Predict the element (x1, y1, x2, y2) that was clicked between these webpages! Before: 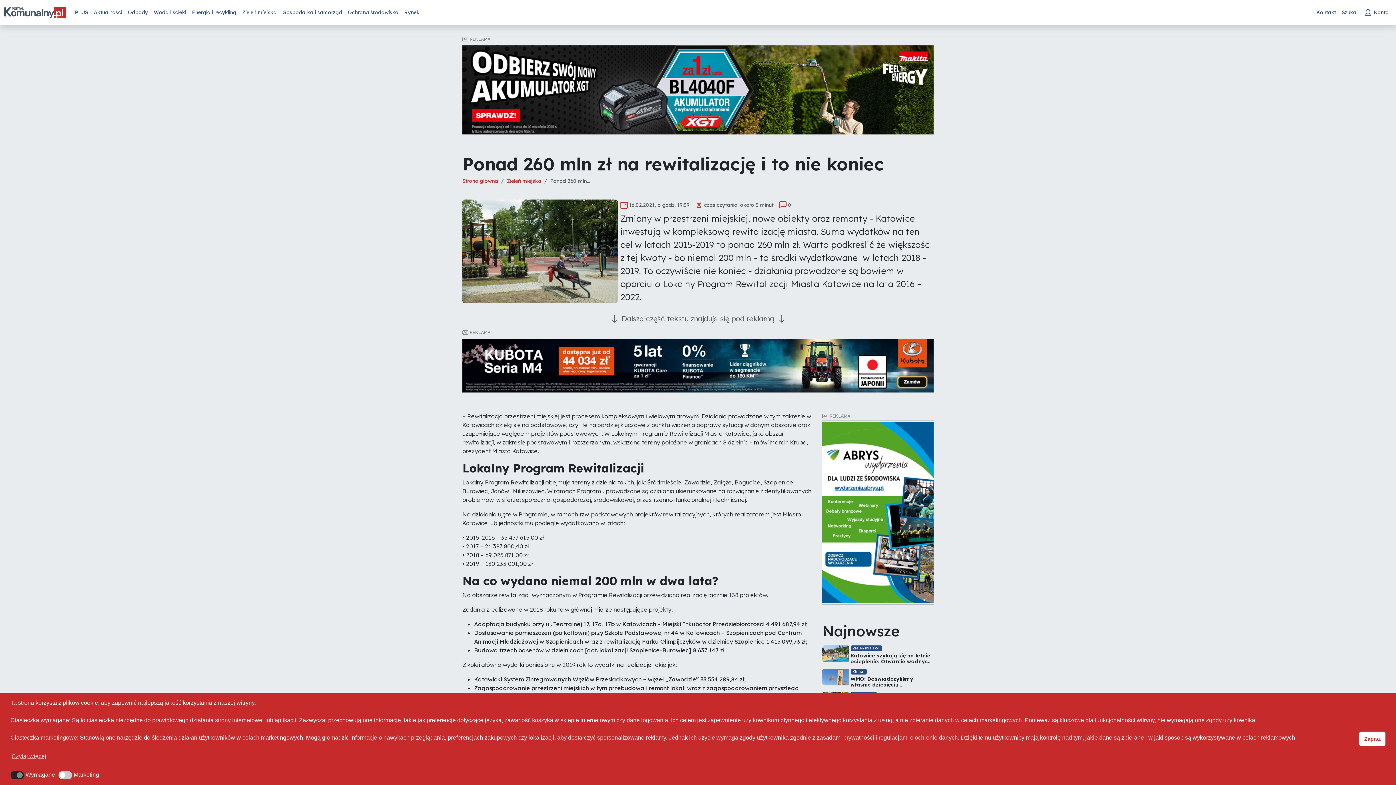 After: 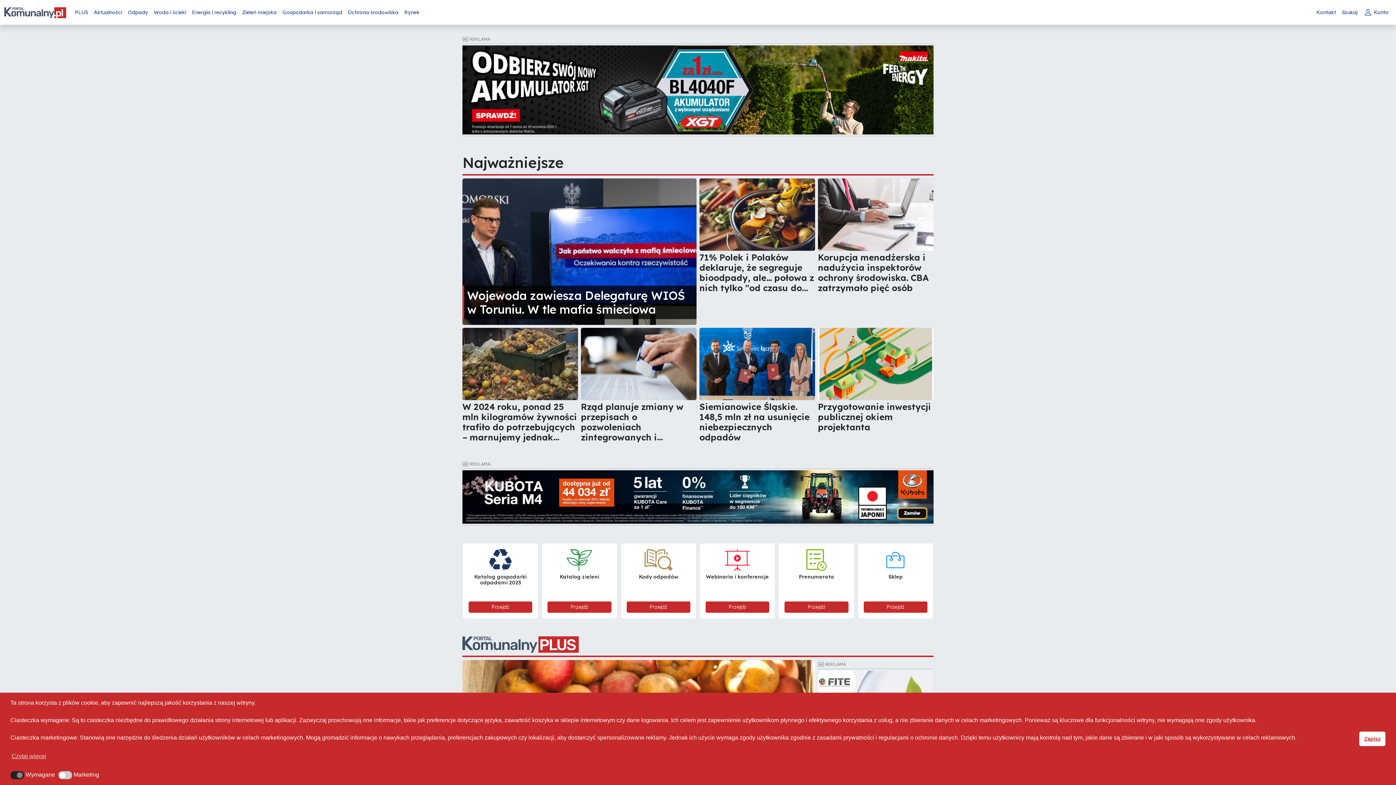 Action: label: Strona główna bbox: (462, 177, 498, 184)